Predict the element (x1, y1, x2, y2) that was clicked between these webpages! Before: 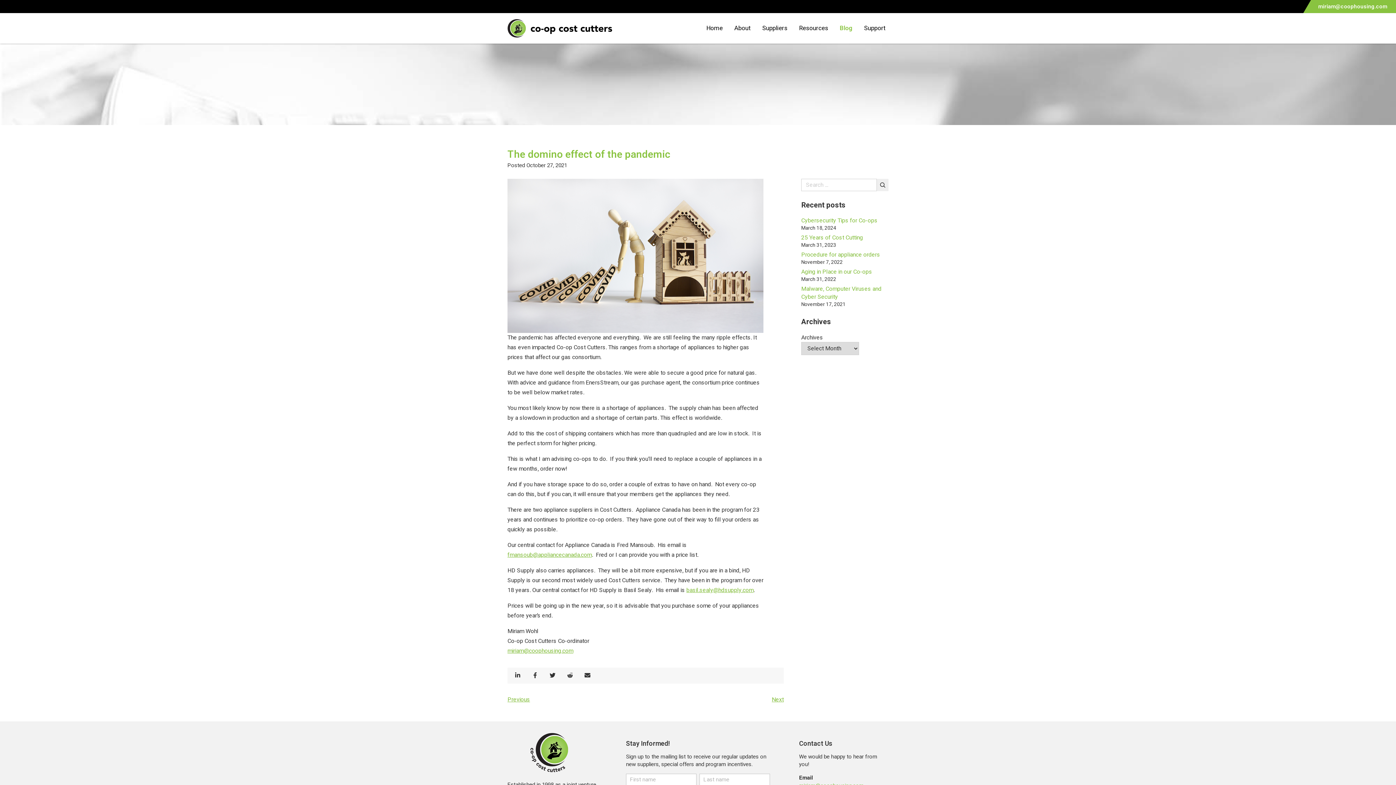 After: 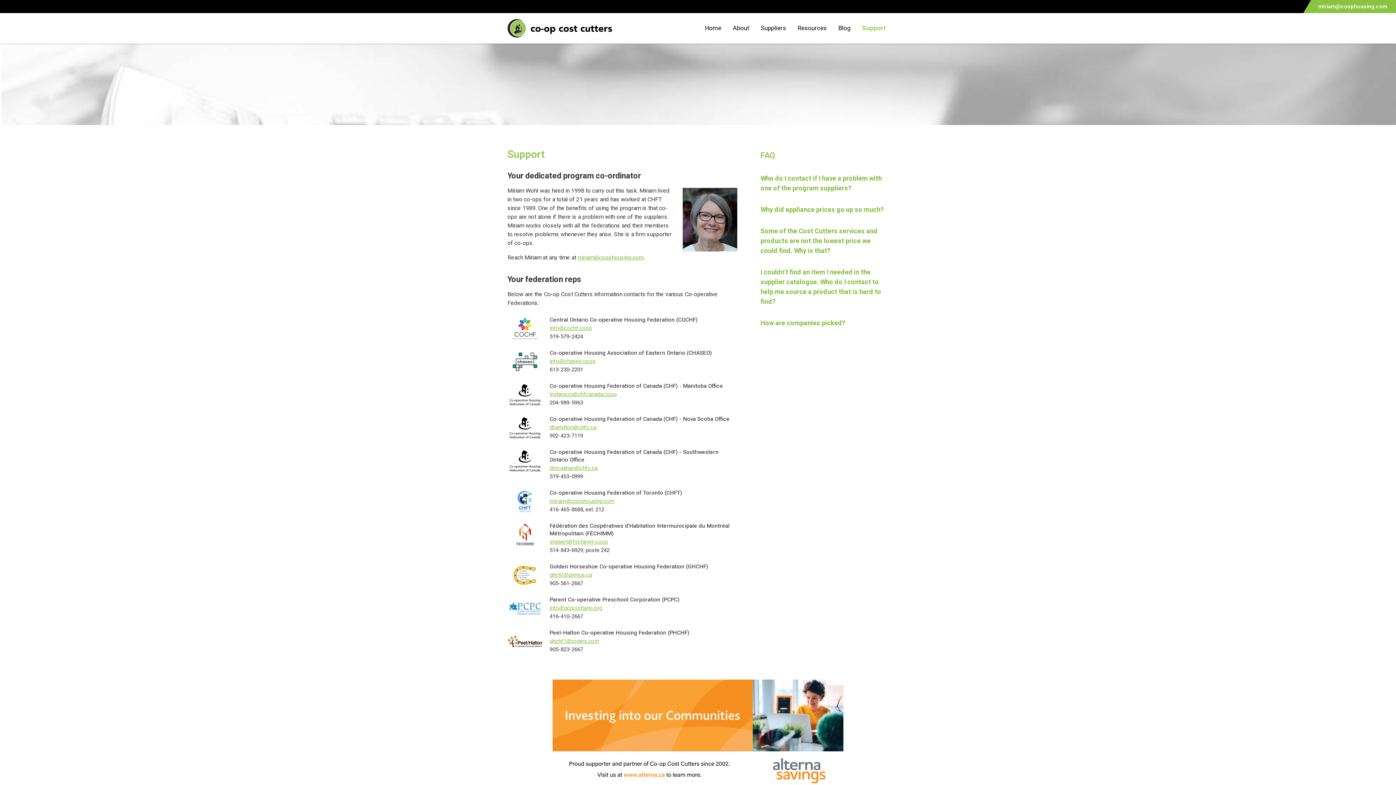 Action: bbox: (864, 23, 885, 33) label: Support